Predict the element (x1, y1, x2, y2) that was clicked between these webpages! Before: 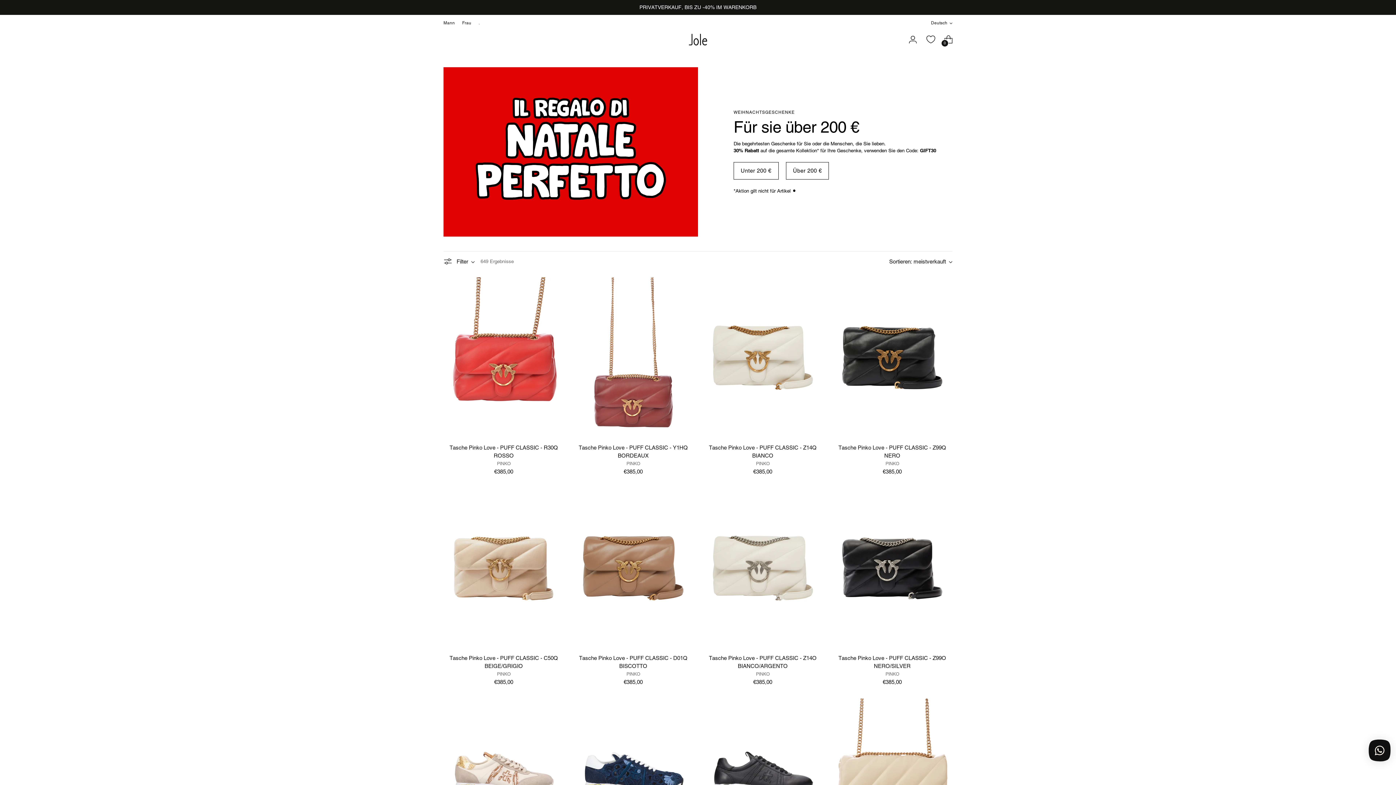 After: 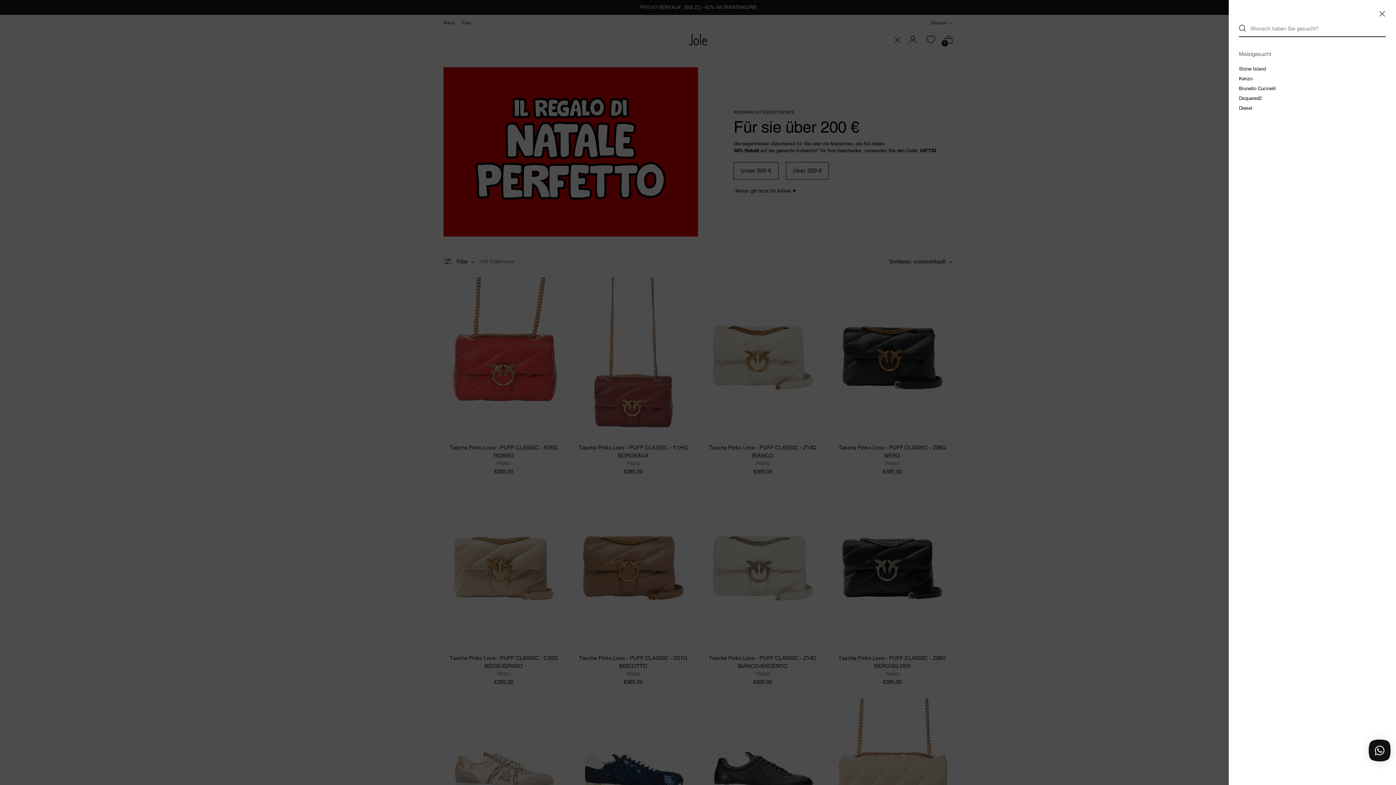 Action: bbox: (890, 32, 905, 46) label: Suchmodal öffnen